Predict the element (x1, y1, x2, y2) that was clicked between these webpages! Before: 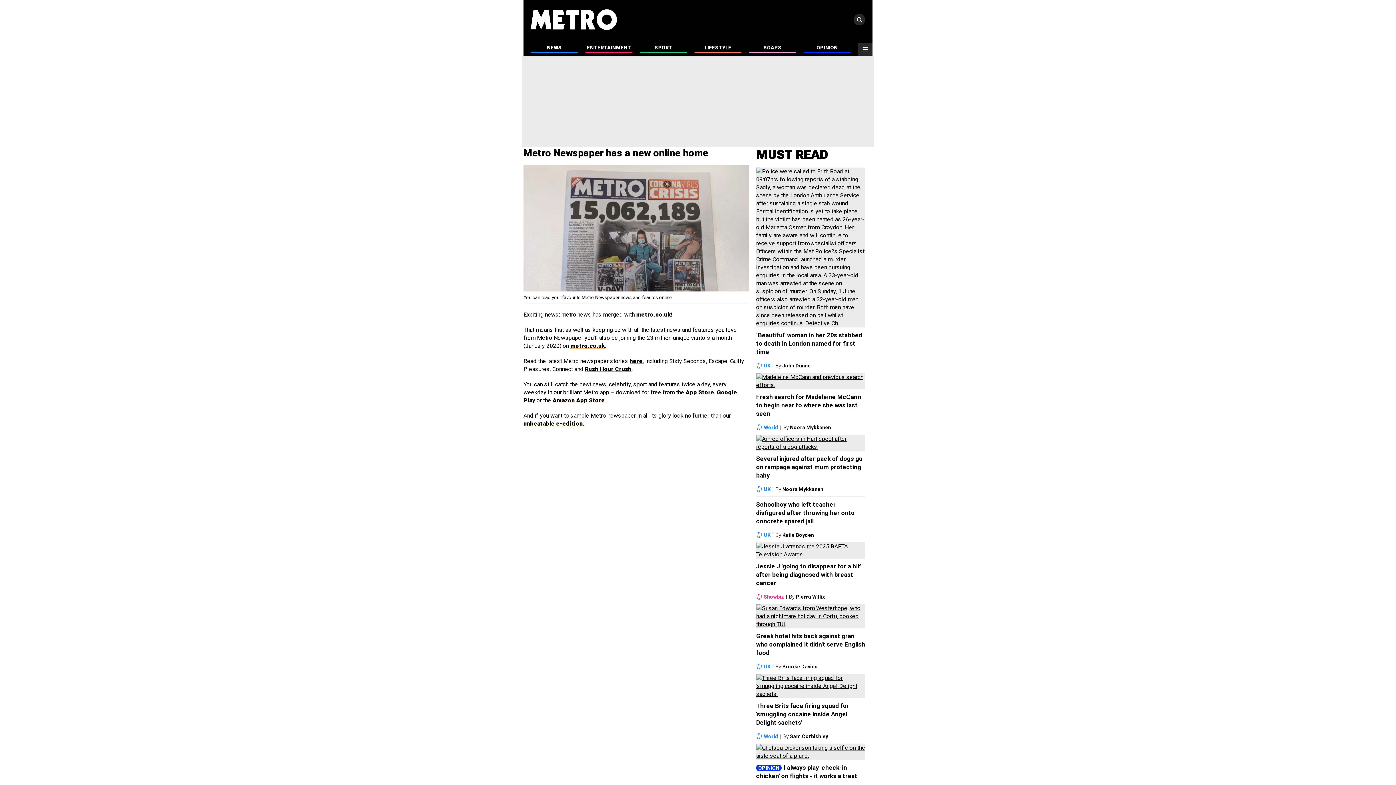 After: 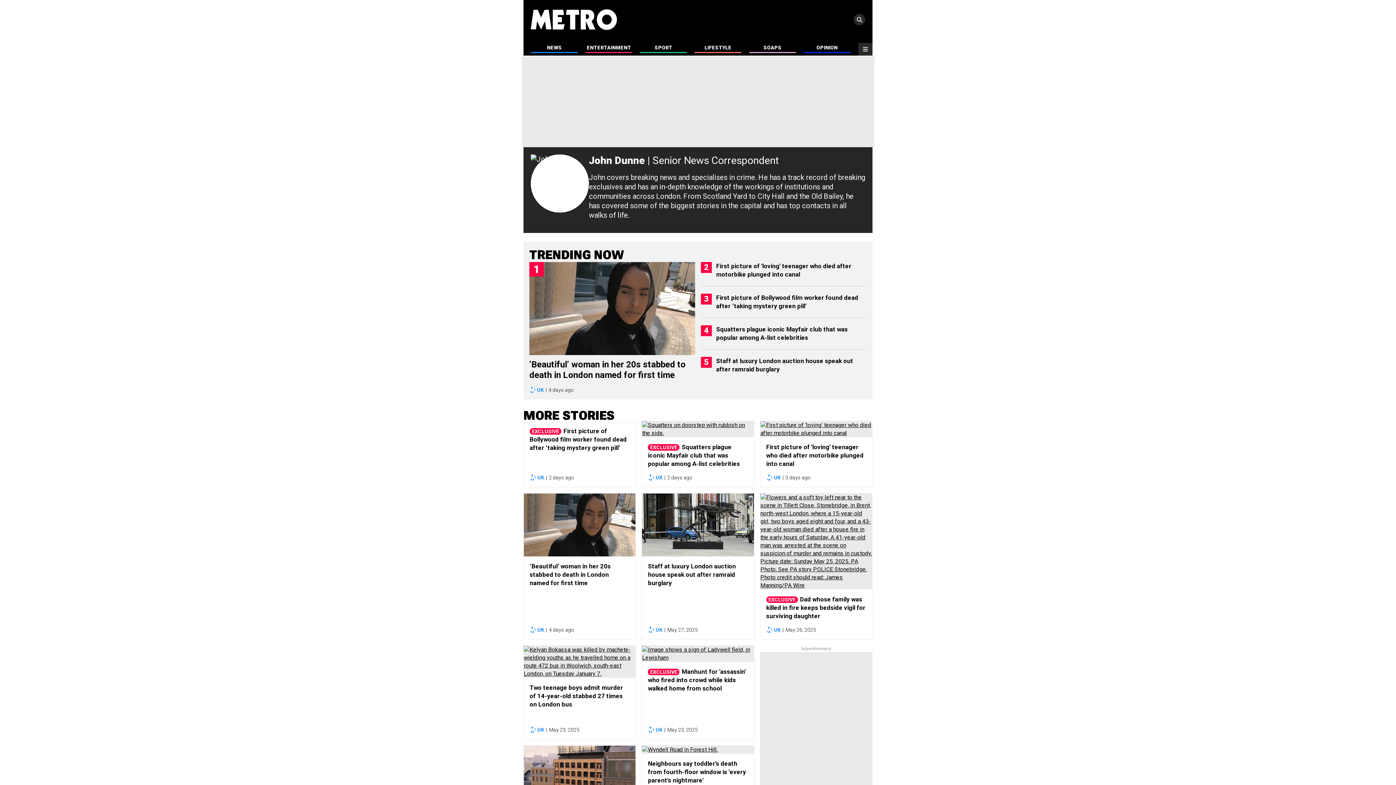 Action: label: John Dunne bbox: (782, 362, 810, 368)